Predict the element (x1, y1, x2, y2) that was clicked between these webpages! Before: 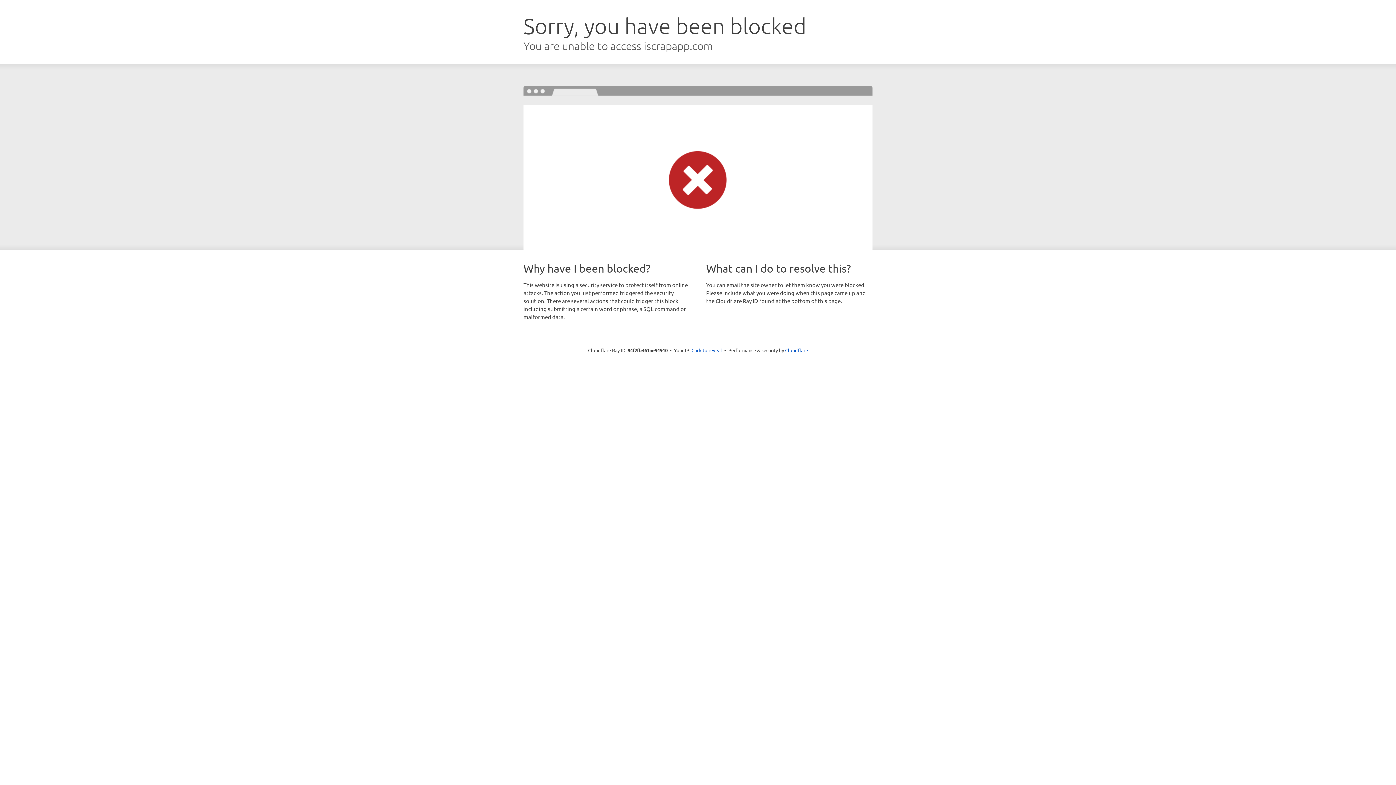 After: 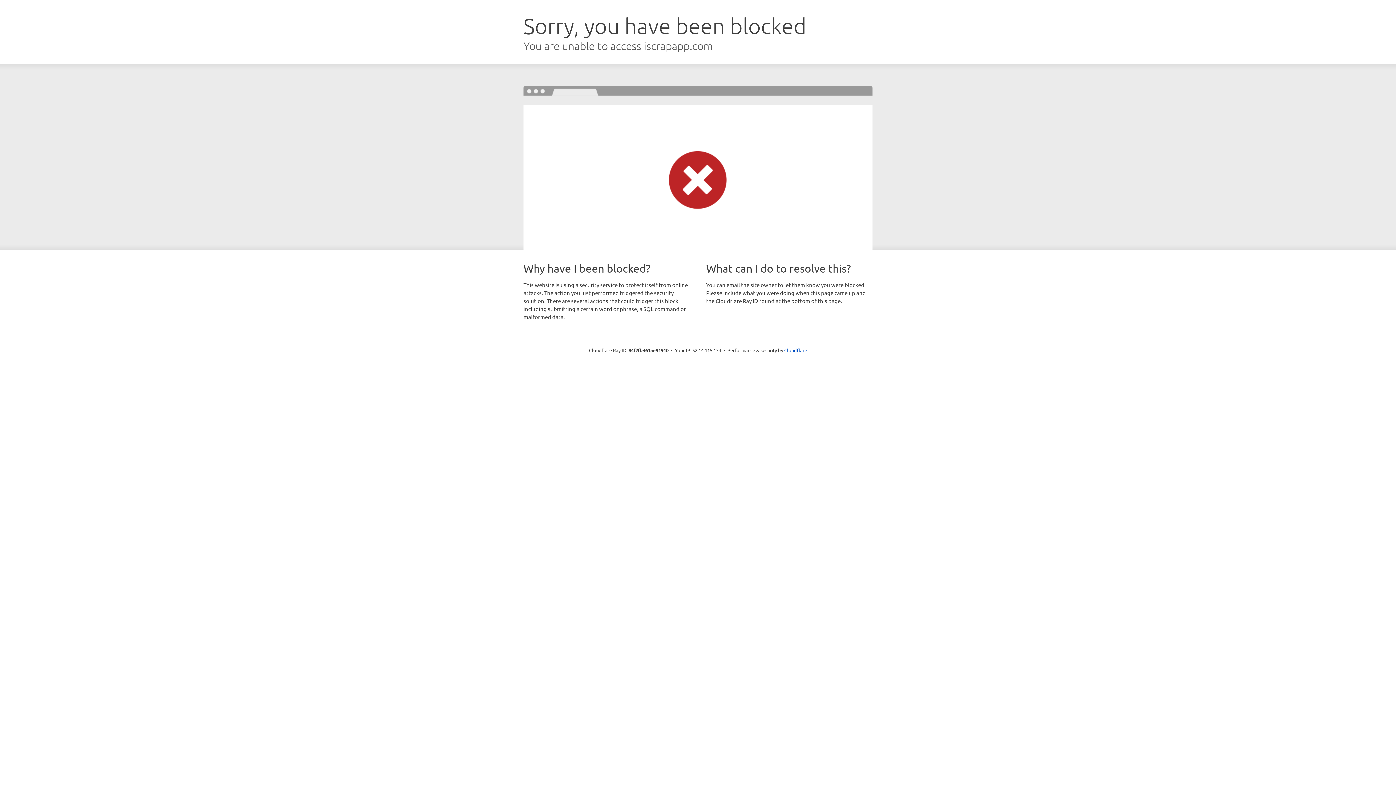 Action: bbox: (691, 346, 722, 353) label: Click to reveal